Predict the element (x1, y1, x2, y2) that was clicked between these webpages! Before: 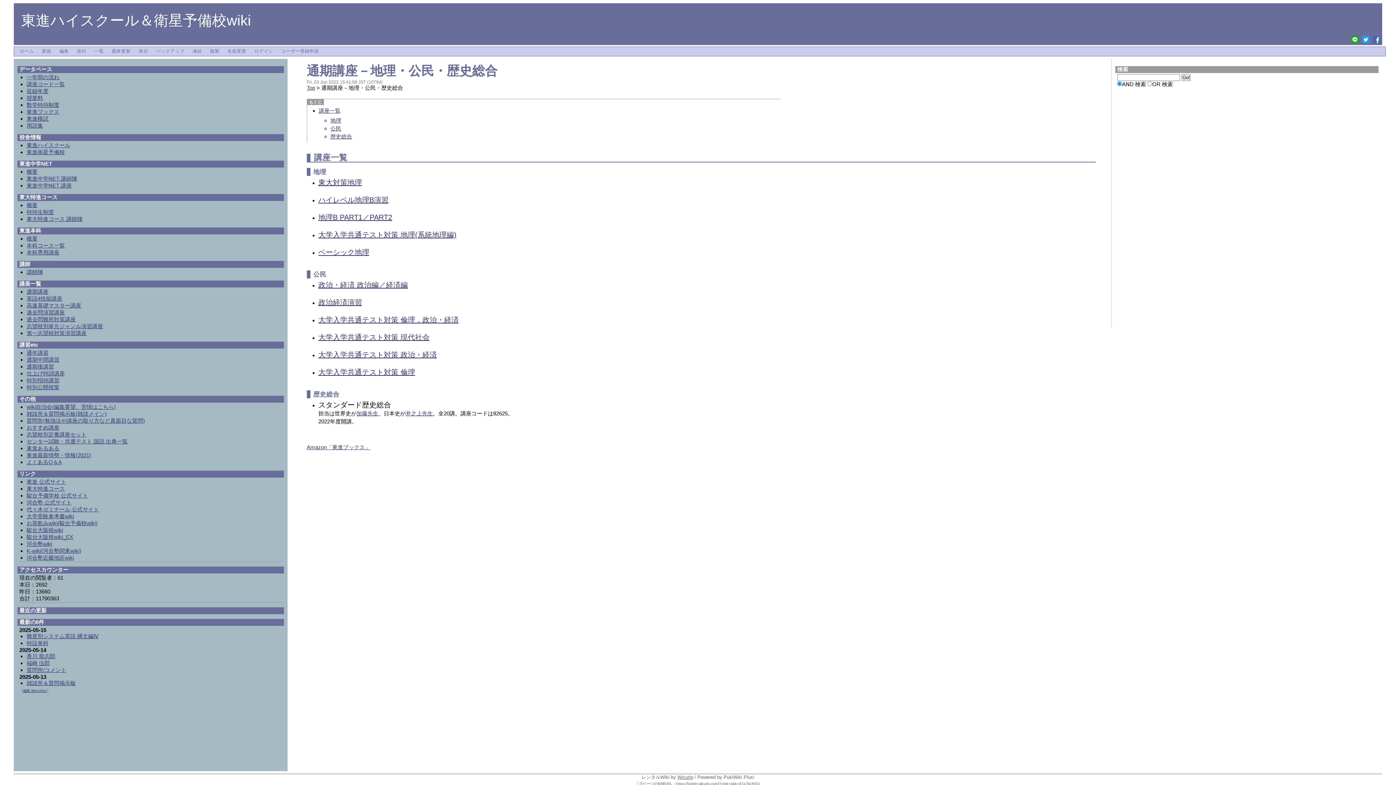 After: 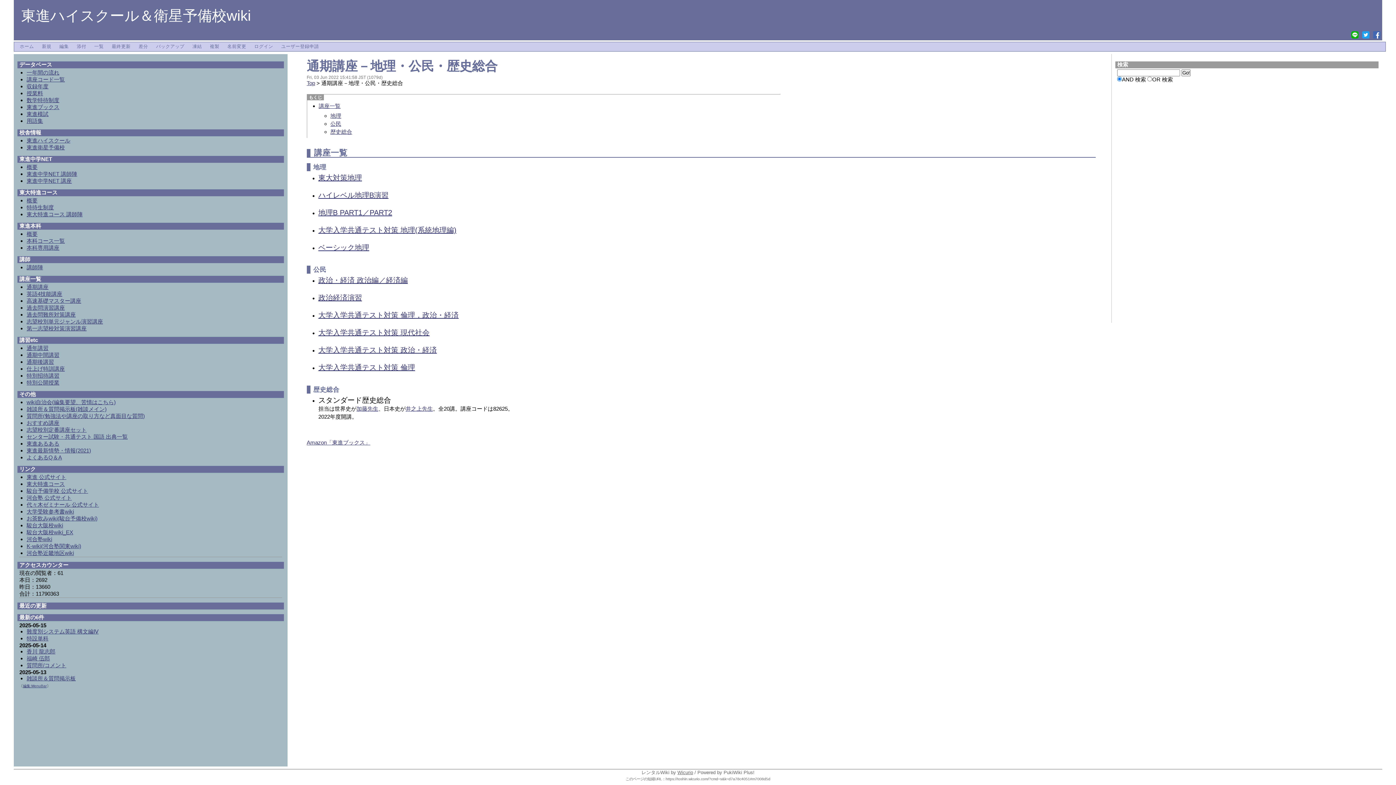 Action: bbox: (318, 107, 340, 113) label: 講座一覧